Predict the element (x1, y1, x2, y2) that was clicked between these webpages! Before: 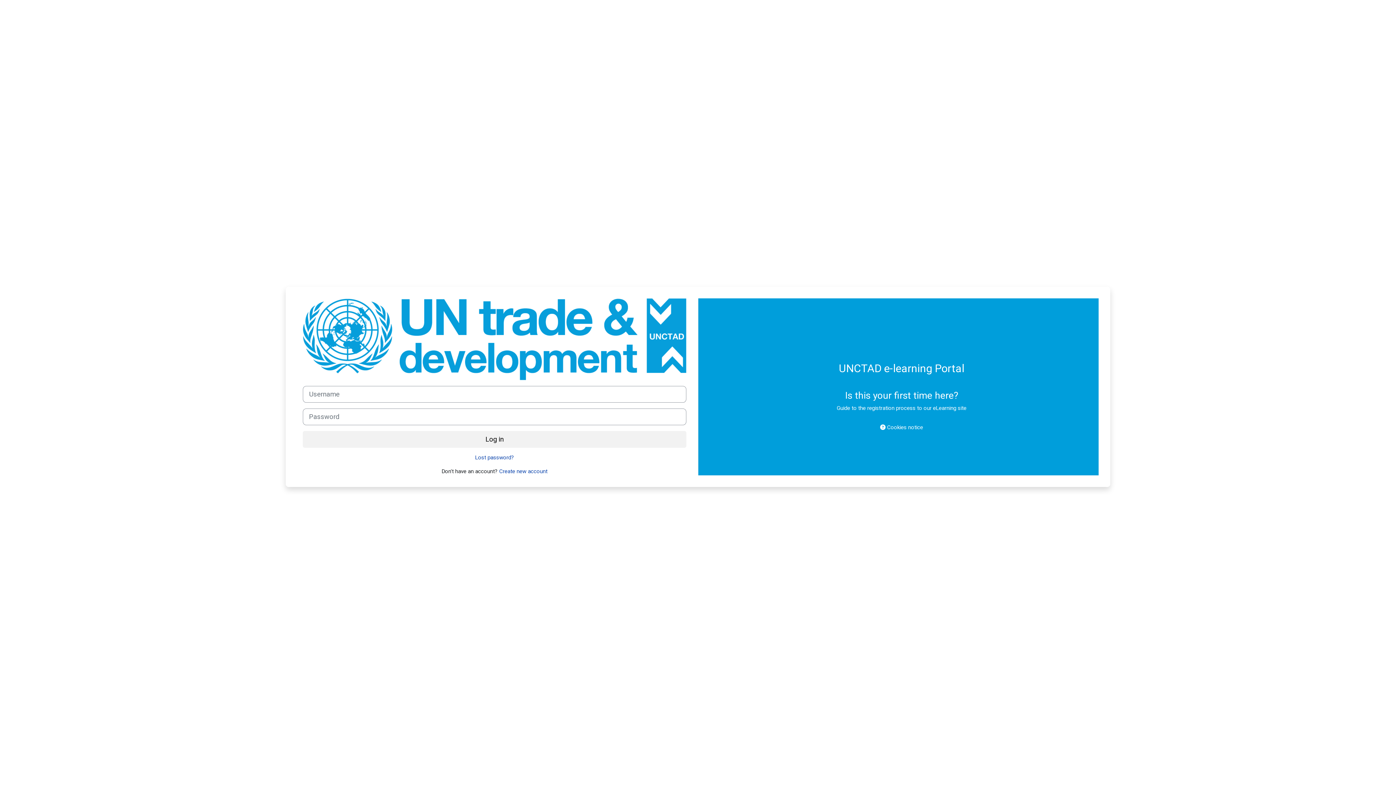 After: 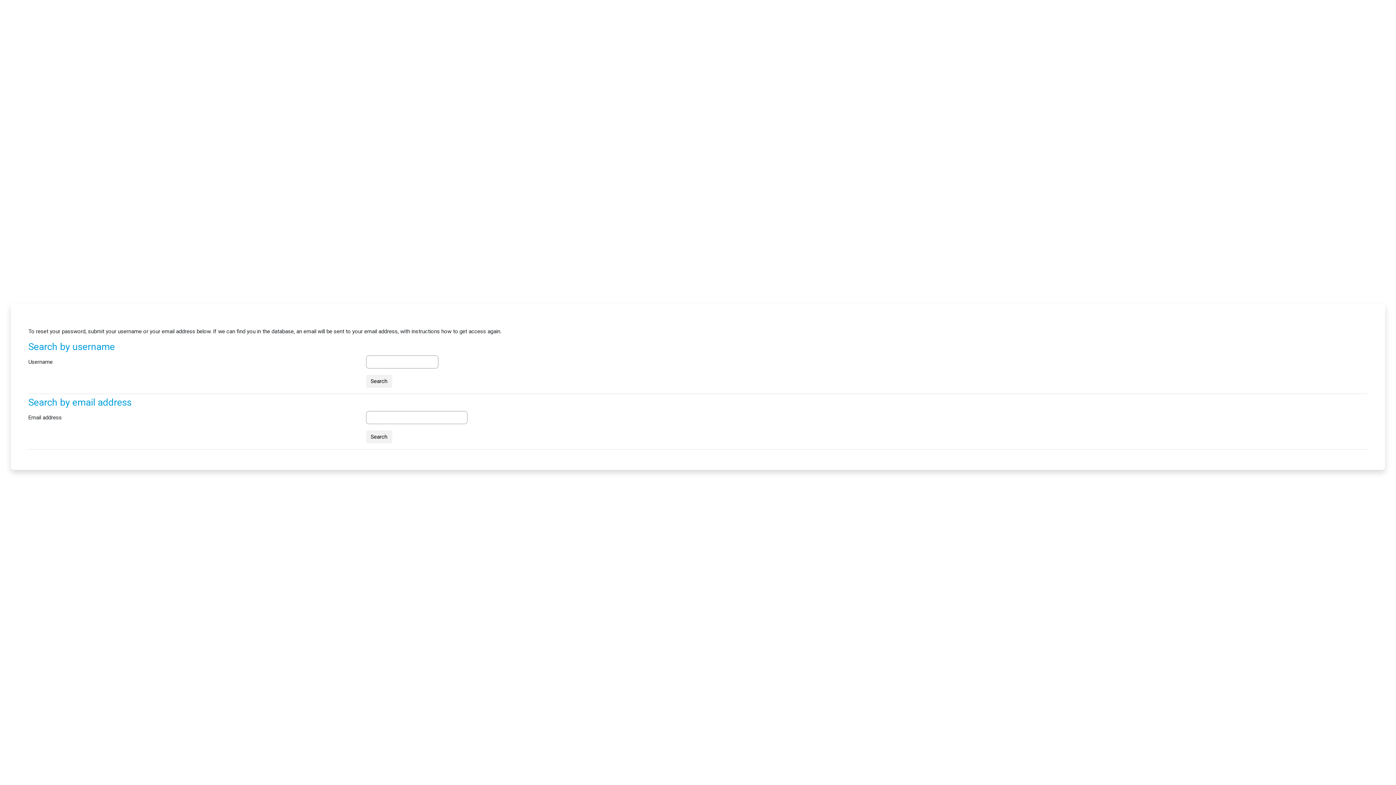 Action: label: Lost password? bbox: (475, 454, 514, 461)